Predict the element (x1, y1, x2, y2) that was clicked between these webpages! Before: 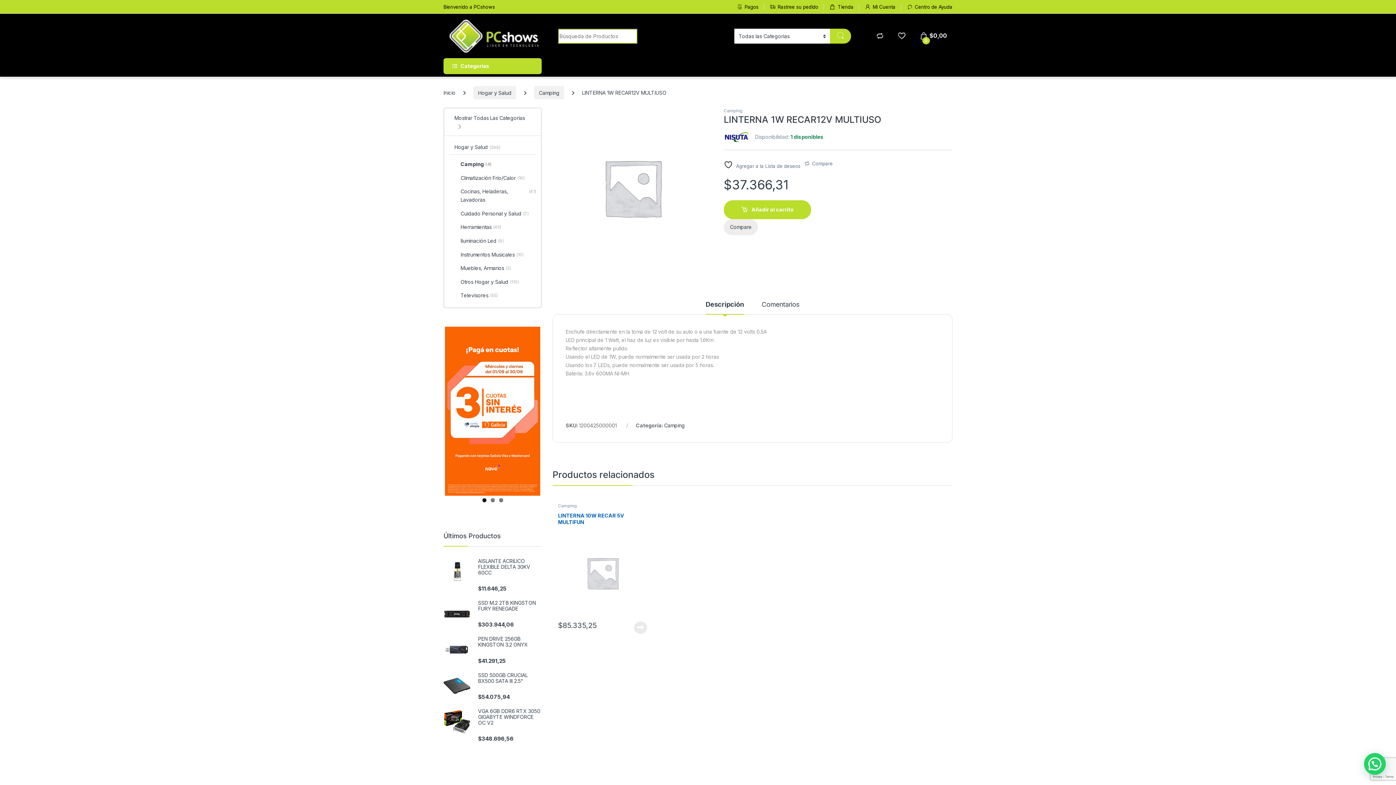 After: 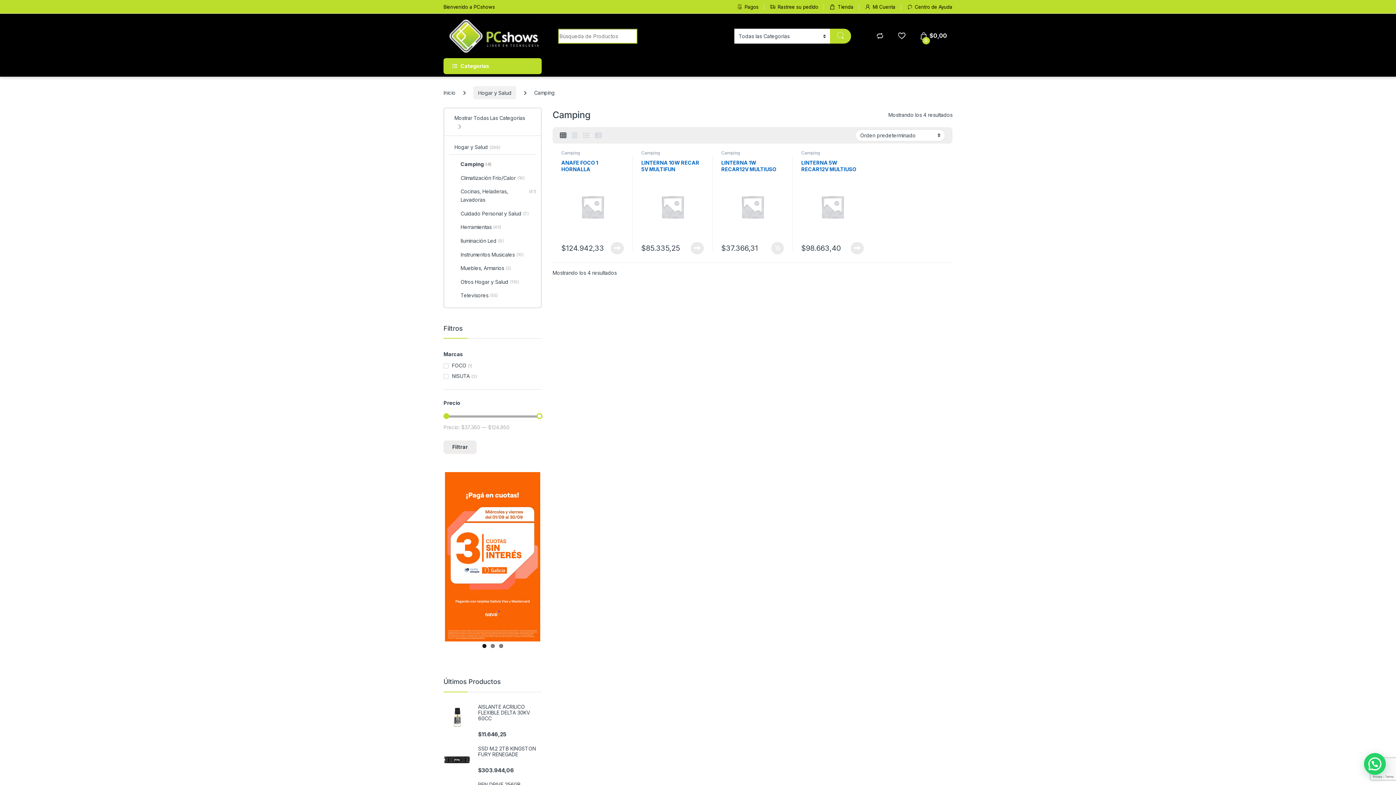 Action: label: Camping
(4) bbox: (449, 154, 536, 171)